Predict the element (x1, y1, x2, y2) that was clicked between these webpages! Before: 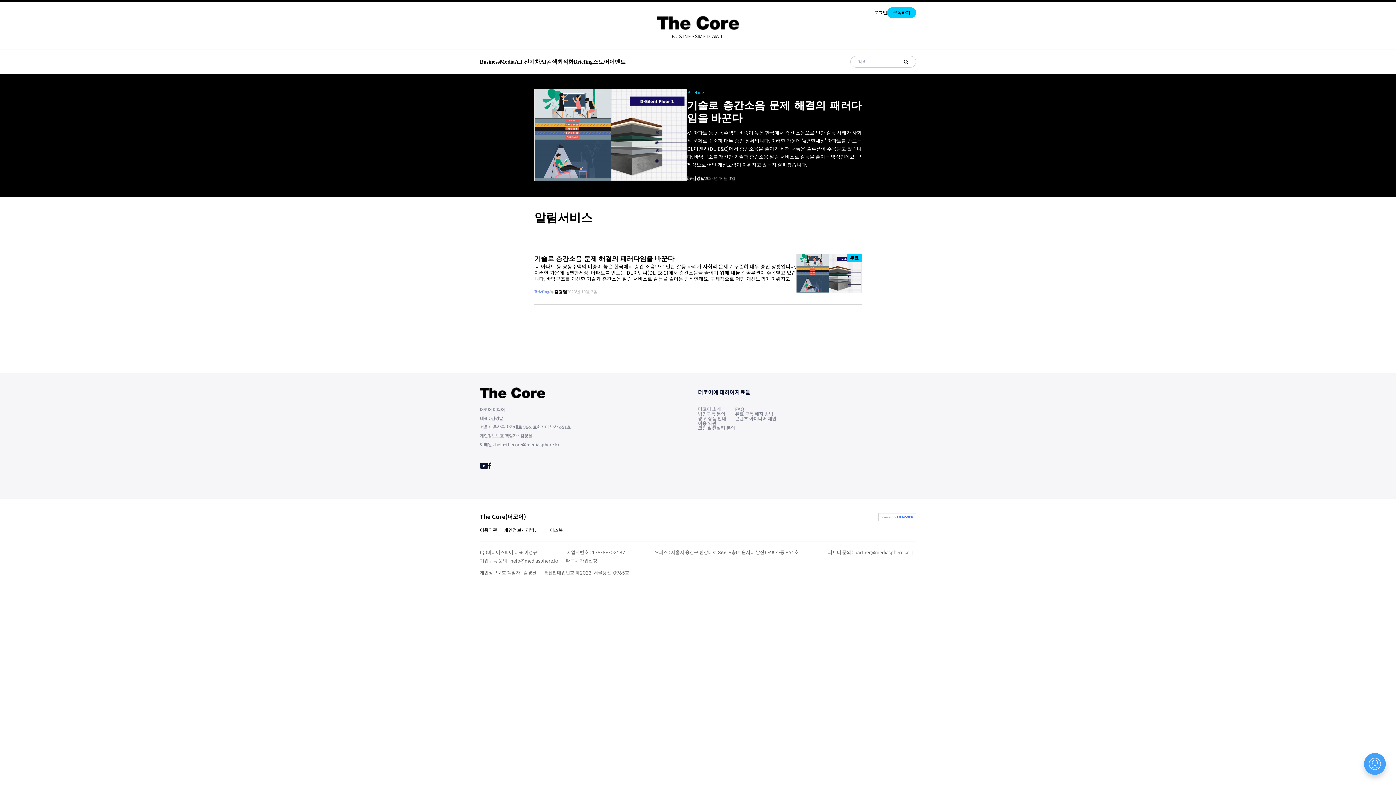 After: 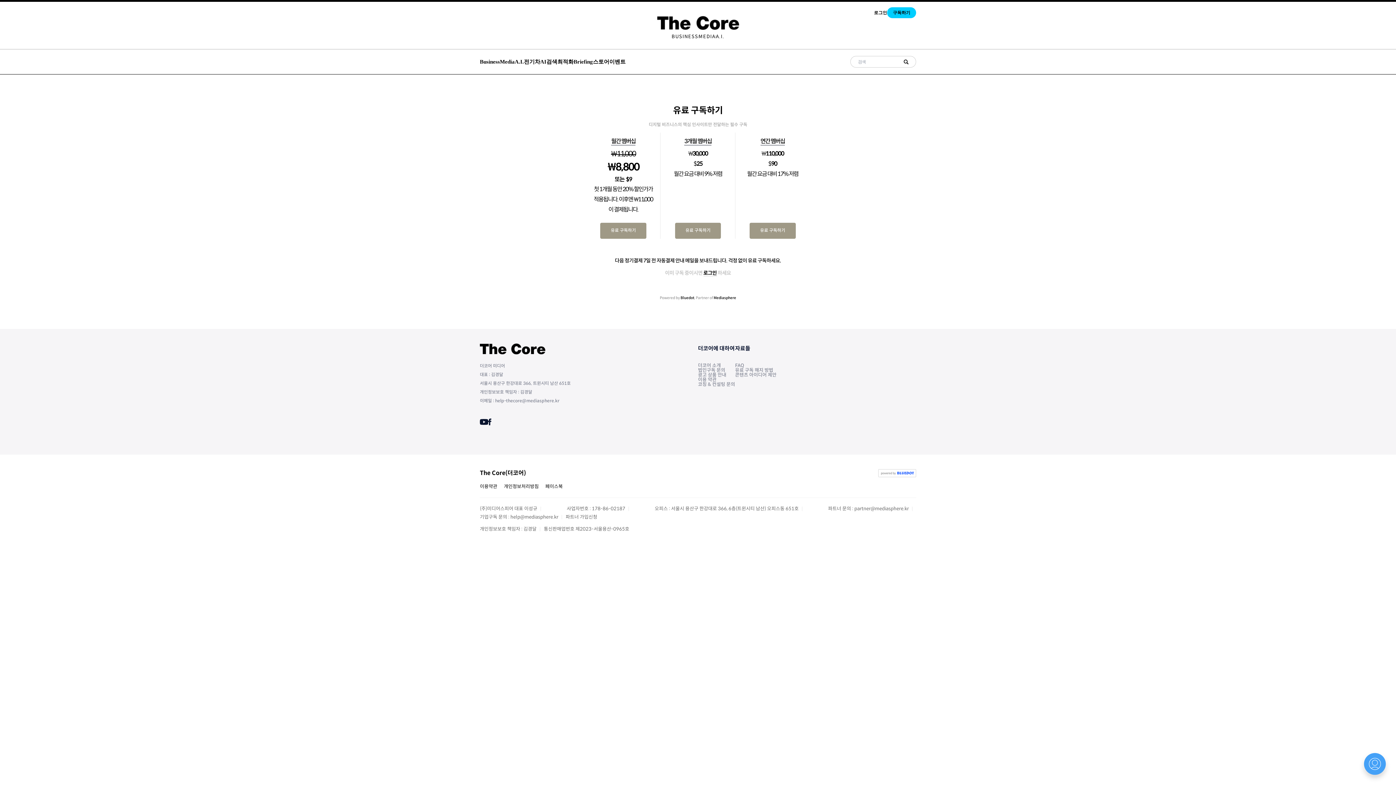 Action: label: 구독하기 bbox: (887, 7, 916, 18)